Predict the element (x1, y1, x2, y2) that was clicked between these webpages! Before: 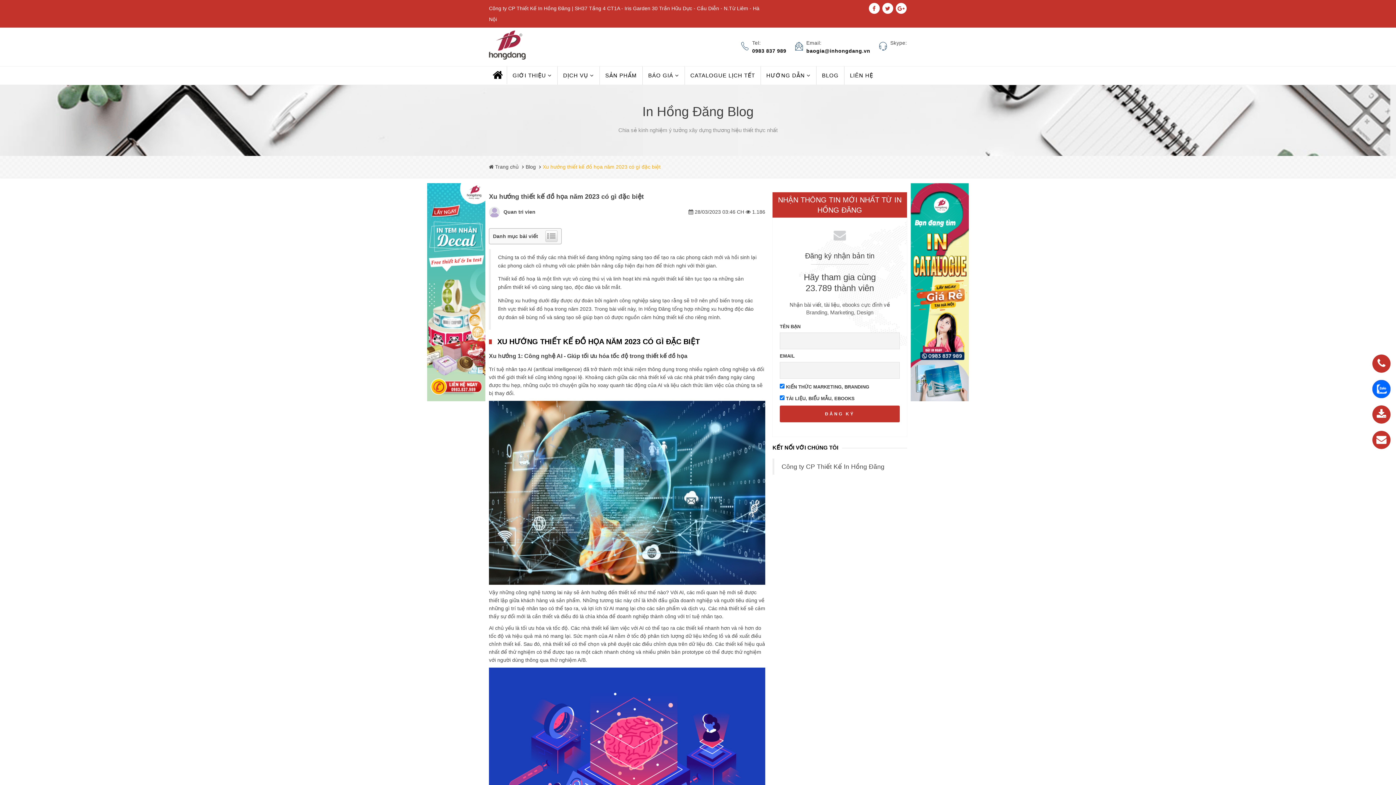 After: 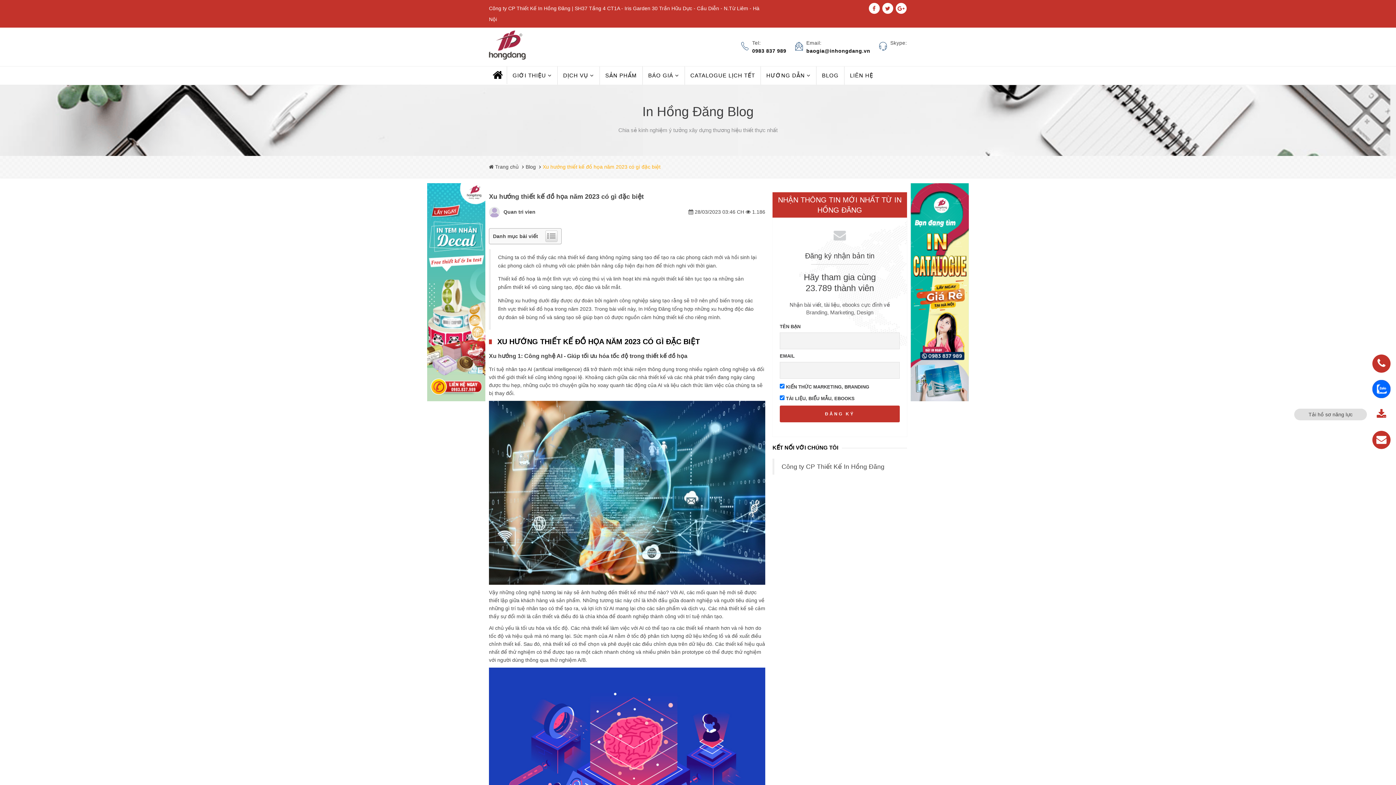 Action: bbox: (1372, 405, 1390, 423)